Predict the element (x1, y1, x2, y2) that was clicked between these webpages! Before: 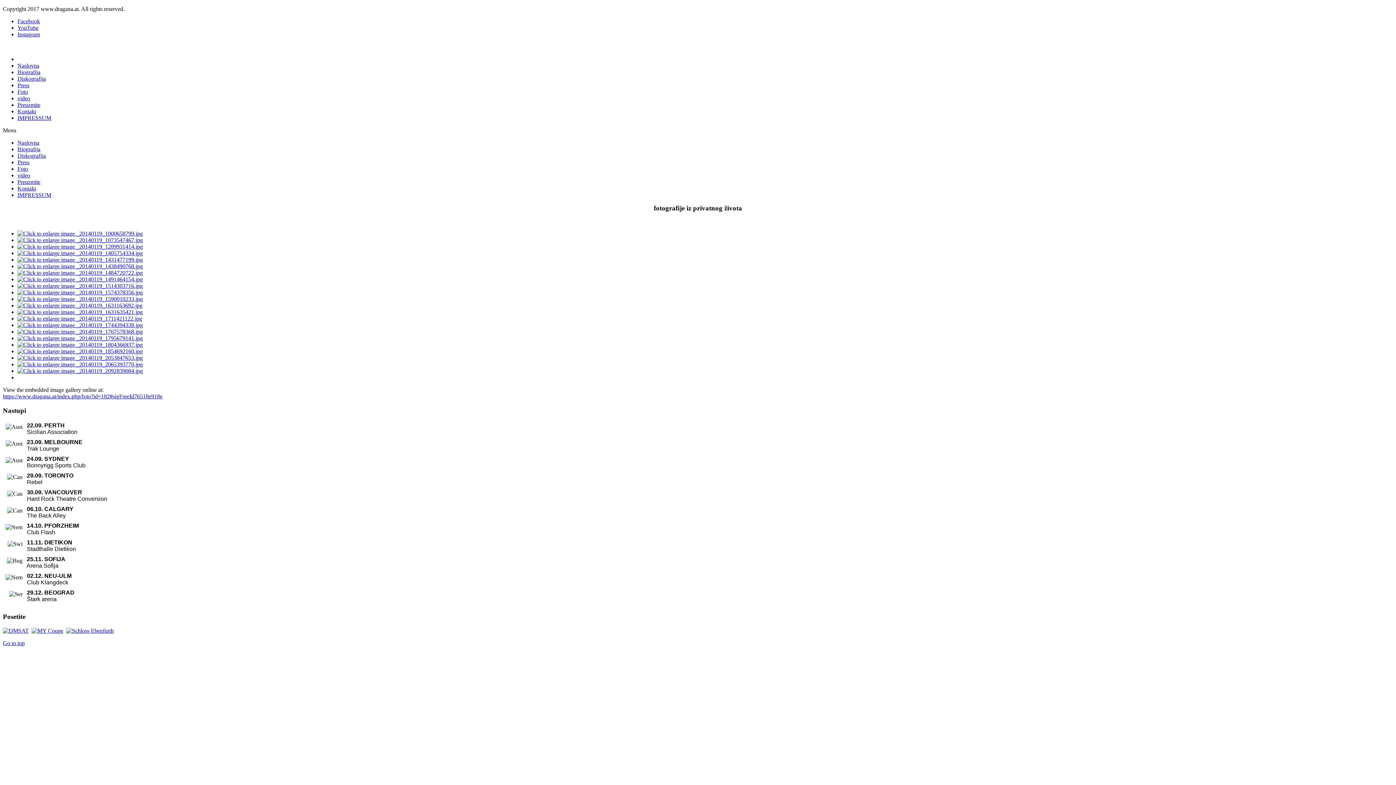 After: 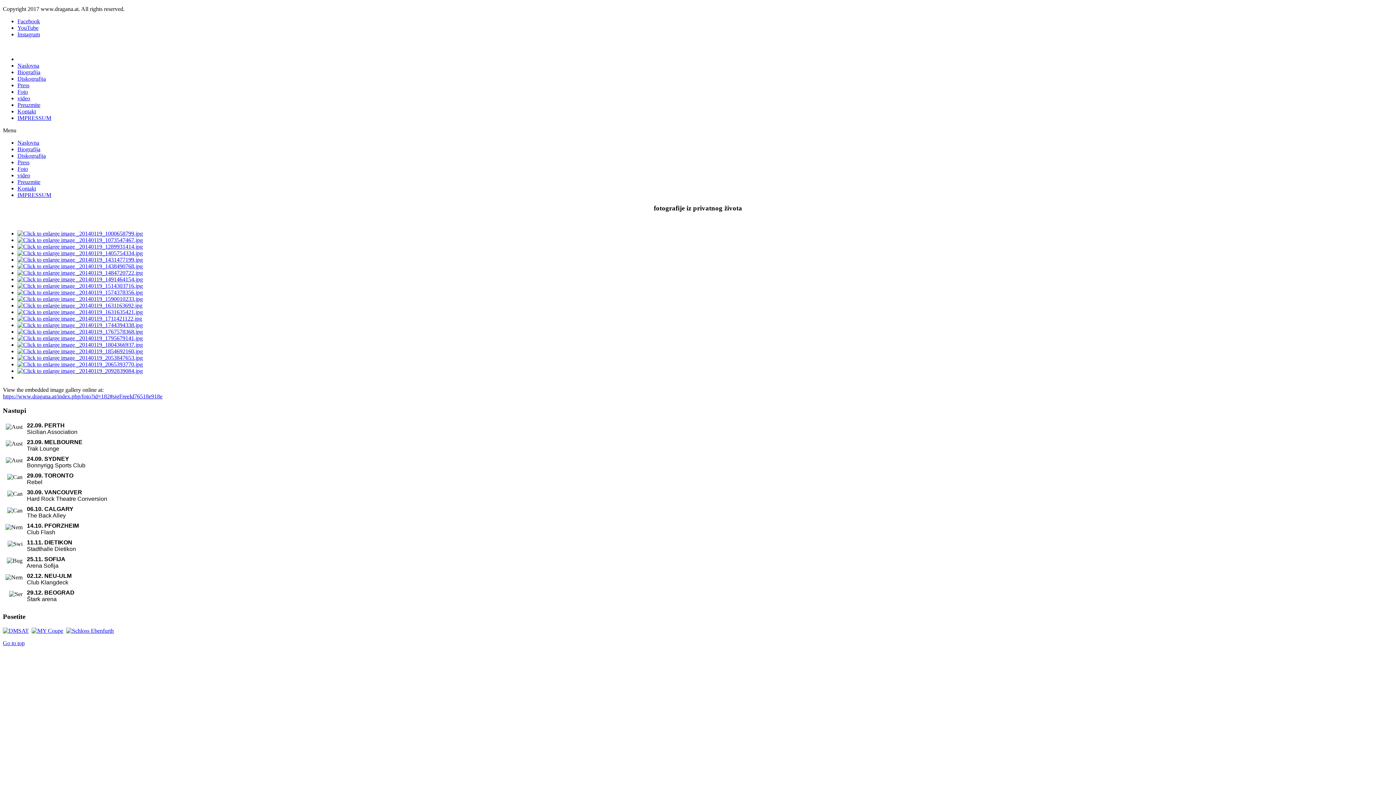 Action: bbox: (17, 322, 142, 328)